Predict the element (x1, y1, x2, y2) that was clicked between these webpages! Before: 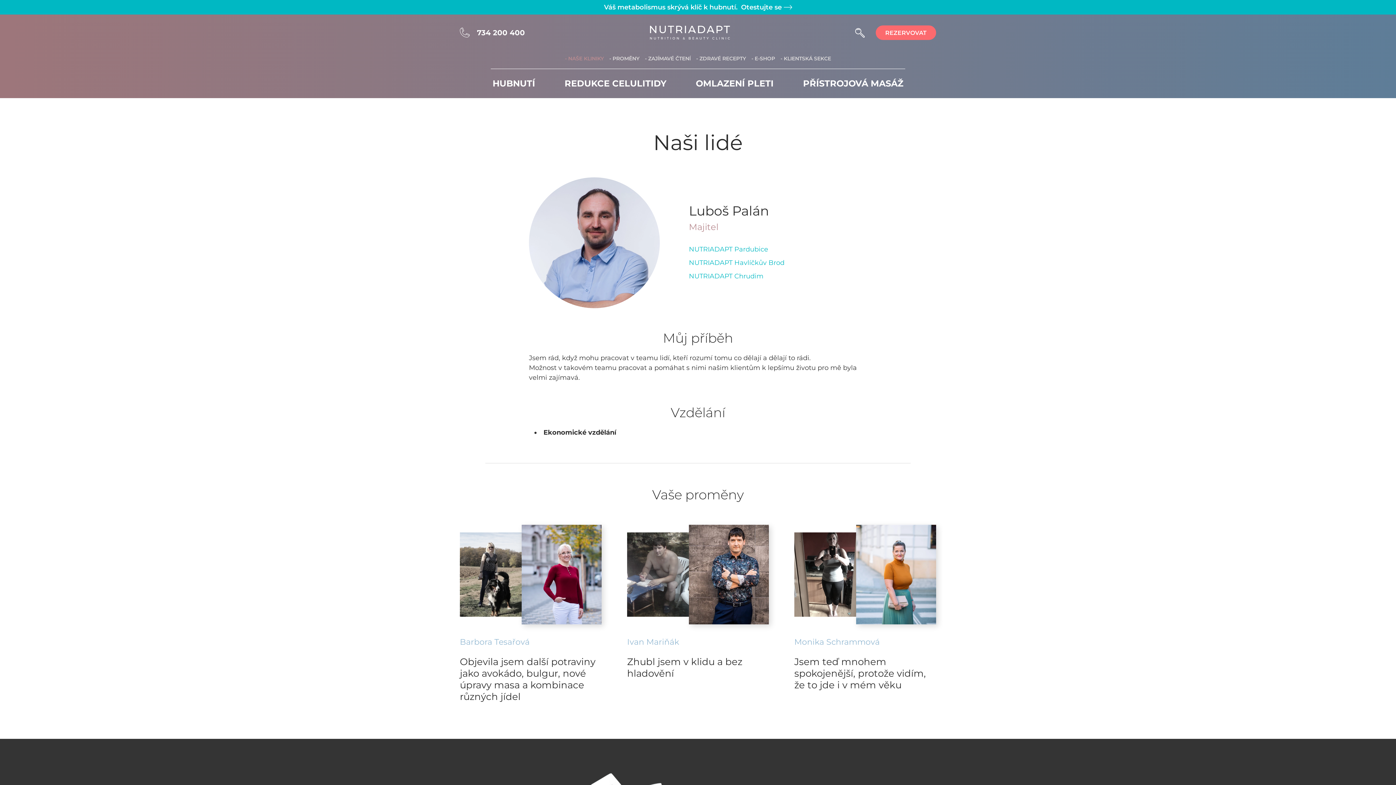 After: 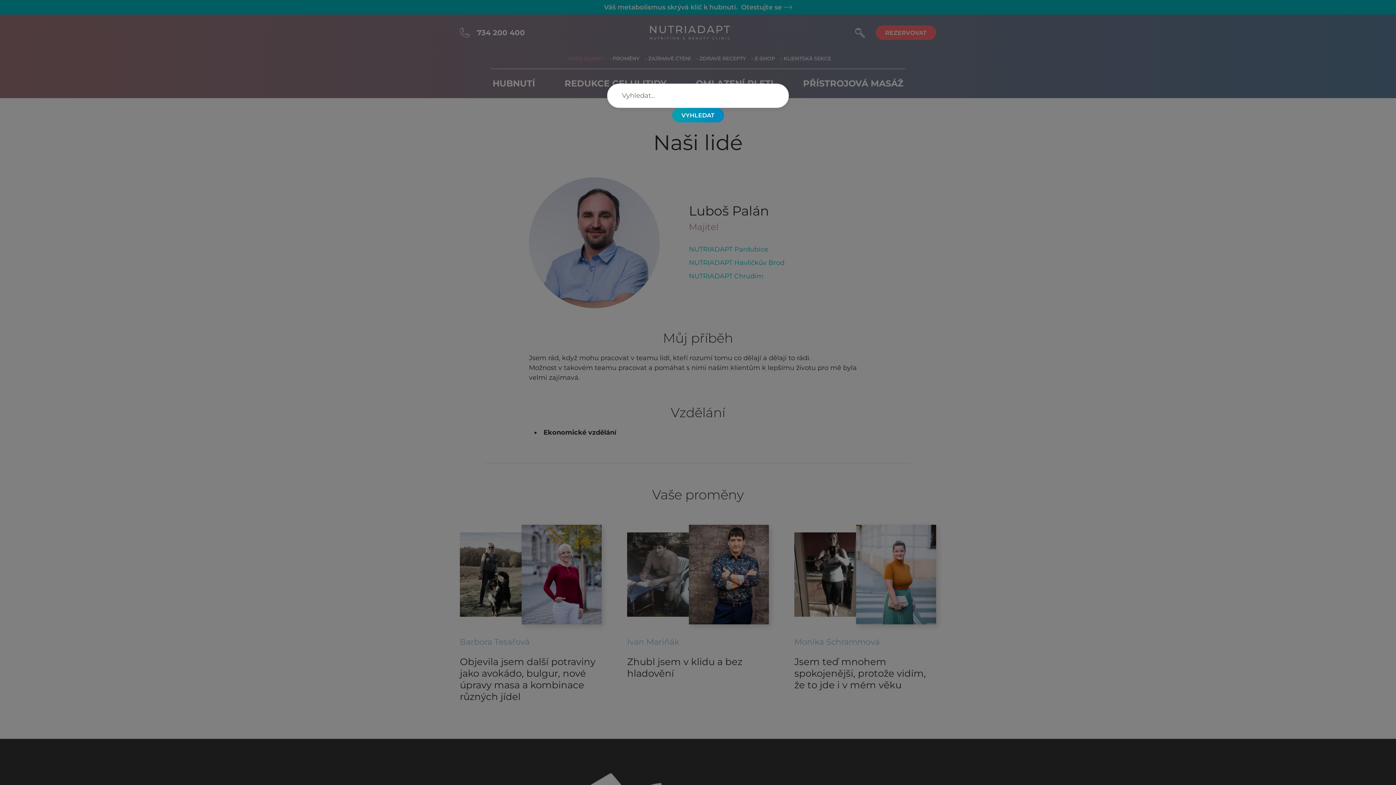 Action: bbox: (855, 27, 876, 37)